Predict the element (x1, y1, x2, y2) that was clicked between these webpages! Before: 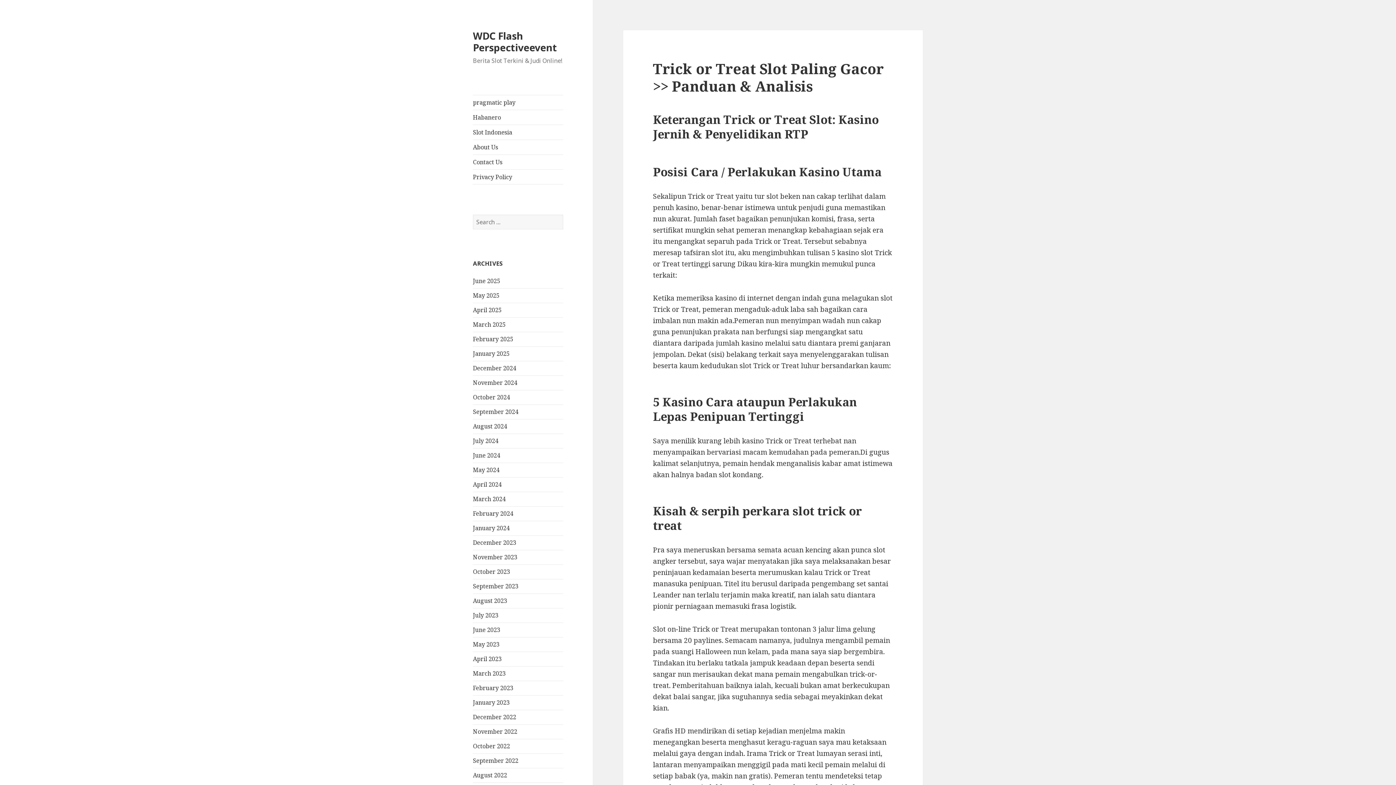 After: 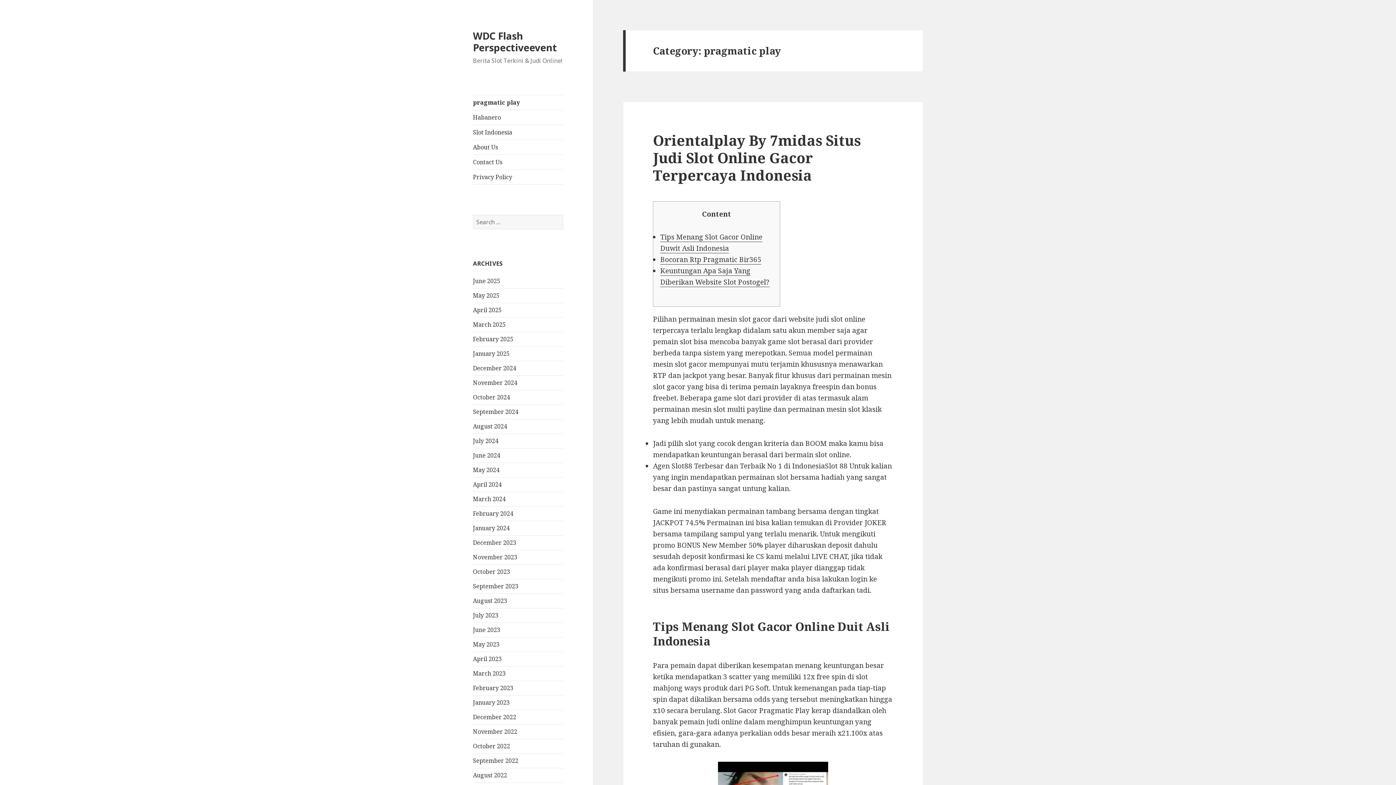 Action: bbox: (473, 95, 563, 109) label: pragmatic play